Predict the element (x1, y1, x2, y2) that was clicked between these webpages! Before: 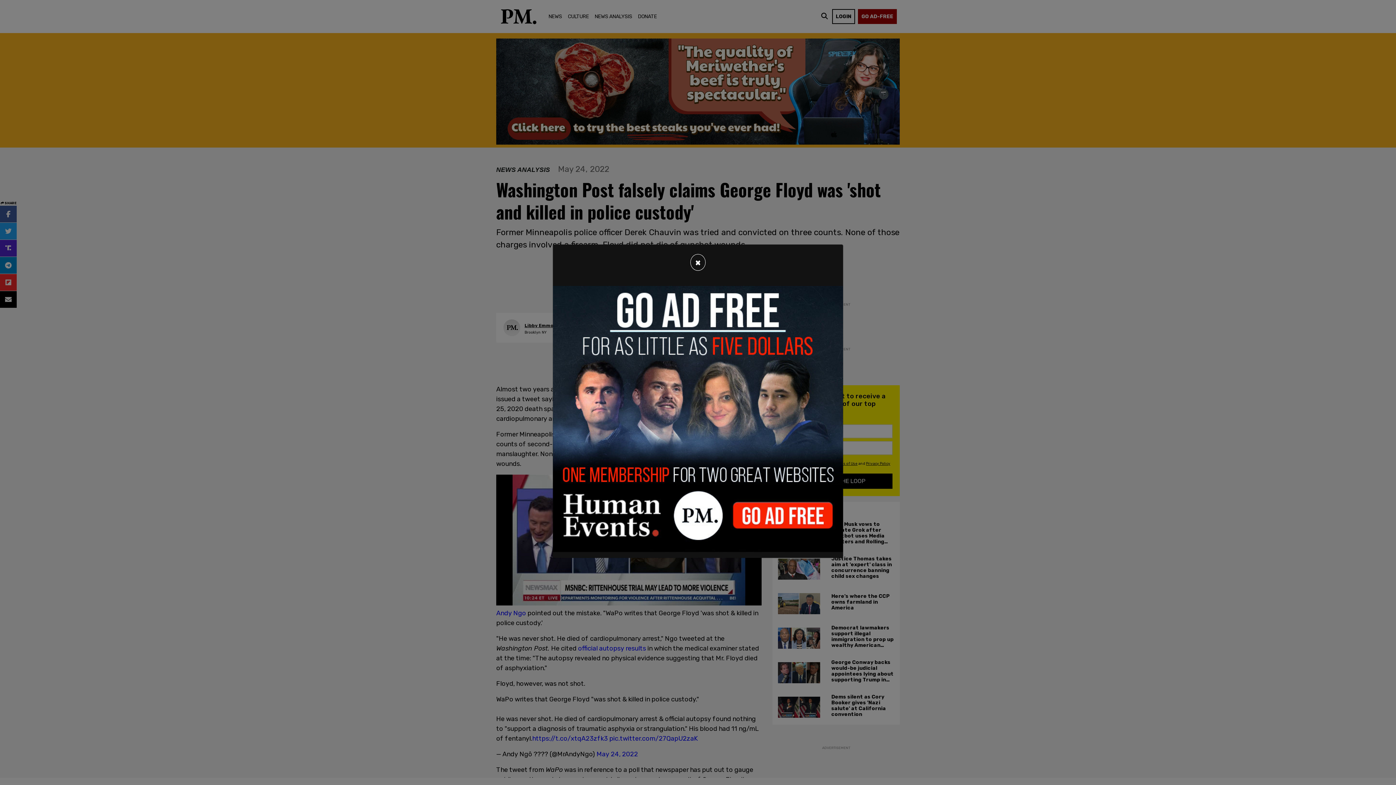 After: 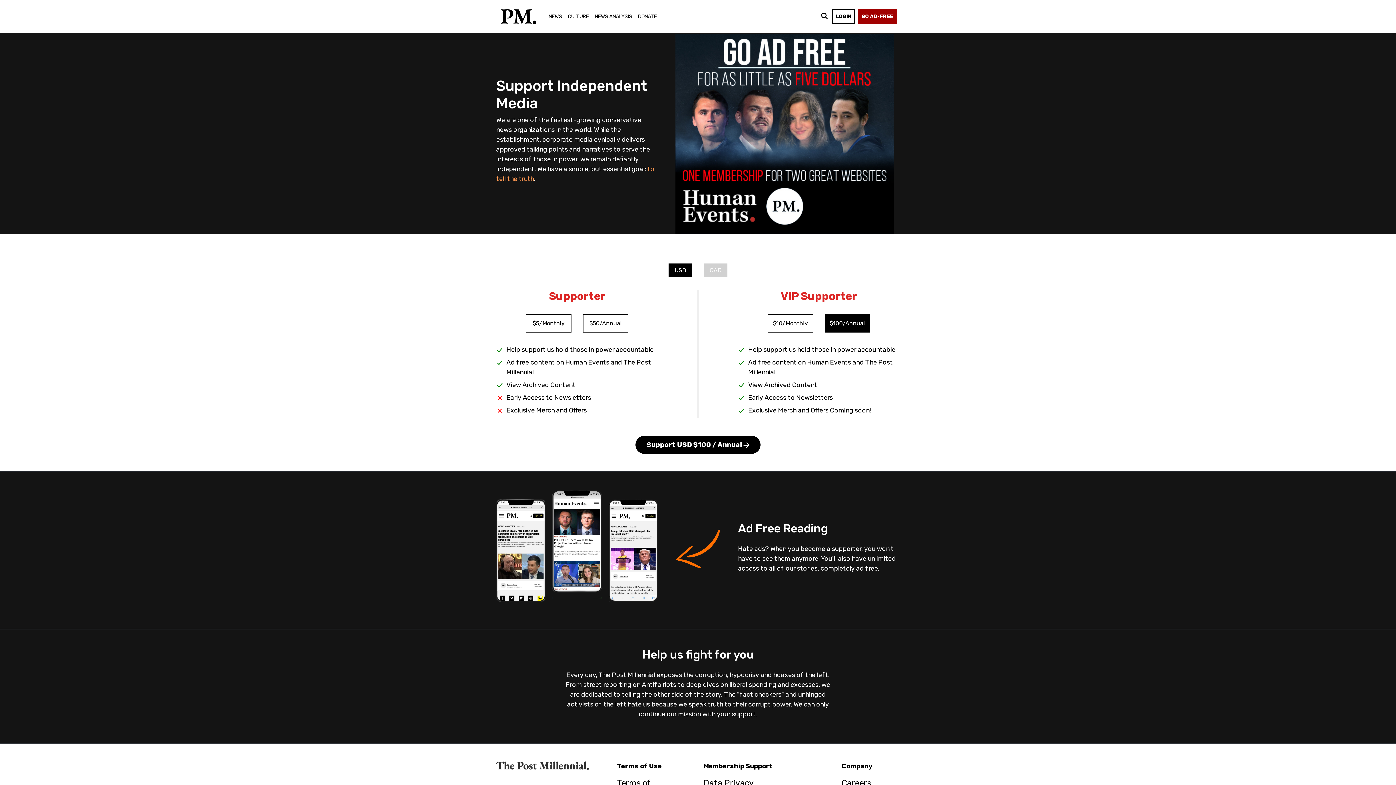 Action: bbox: (553, 414, 843, 422)